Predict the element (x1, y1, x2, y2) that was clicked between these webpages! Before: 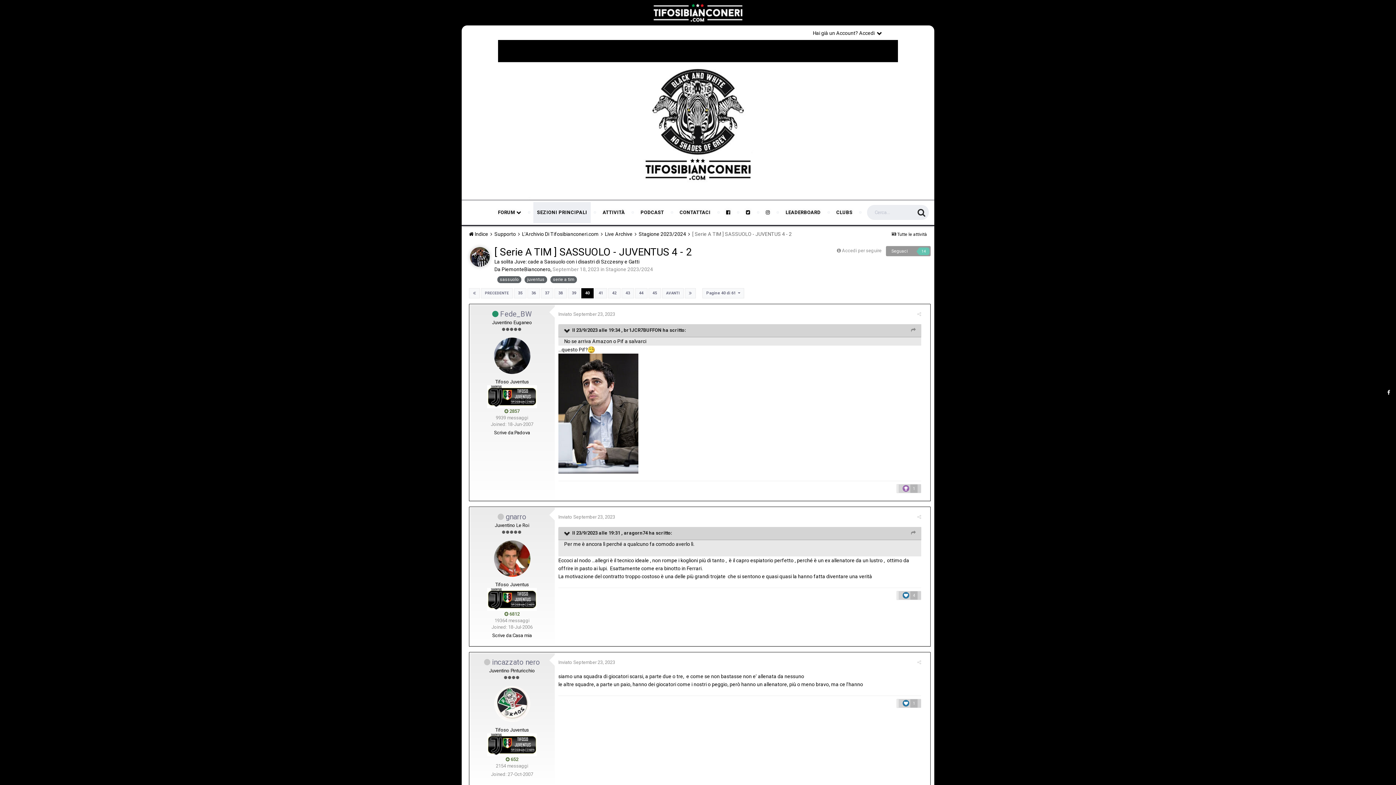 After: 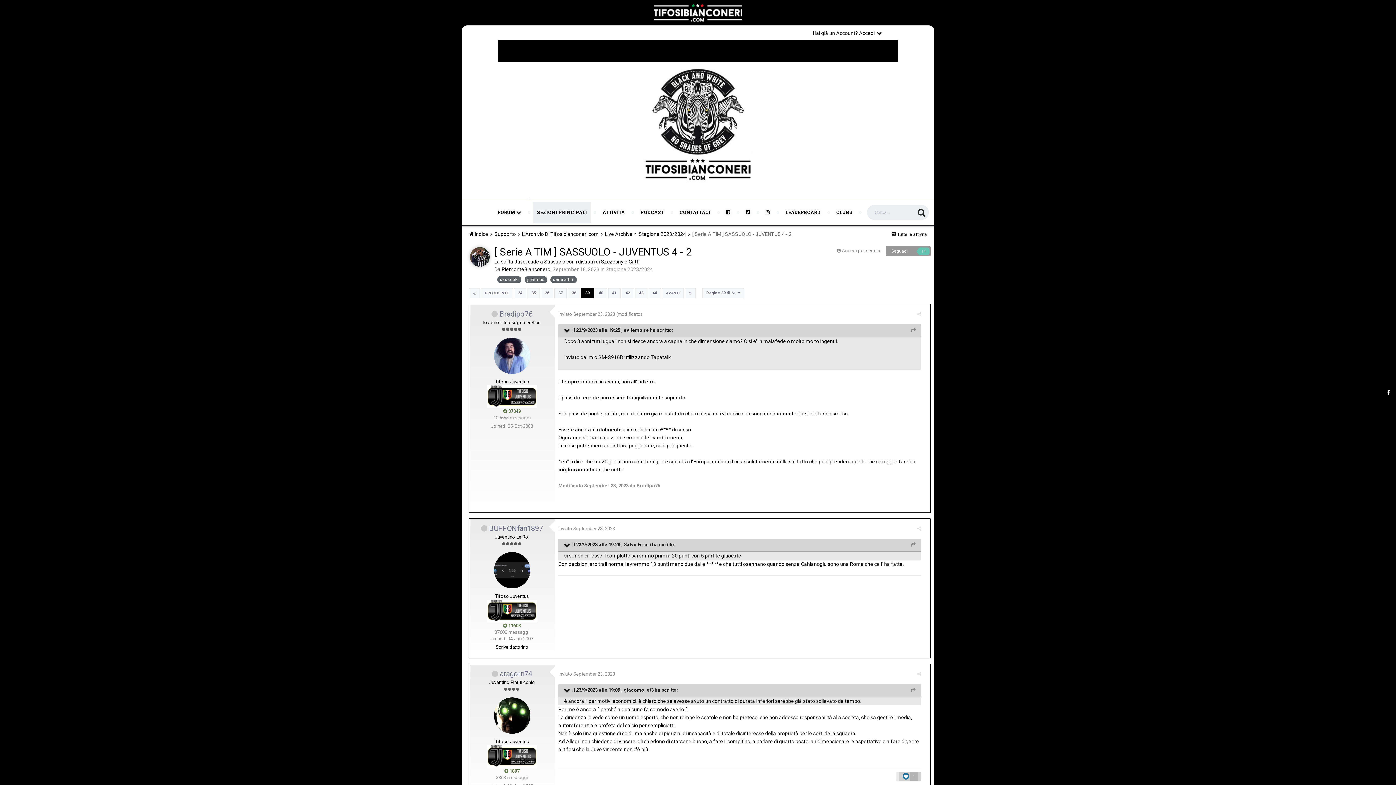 Action: bbox: (568, 288, 580, 298) label: 39